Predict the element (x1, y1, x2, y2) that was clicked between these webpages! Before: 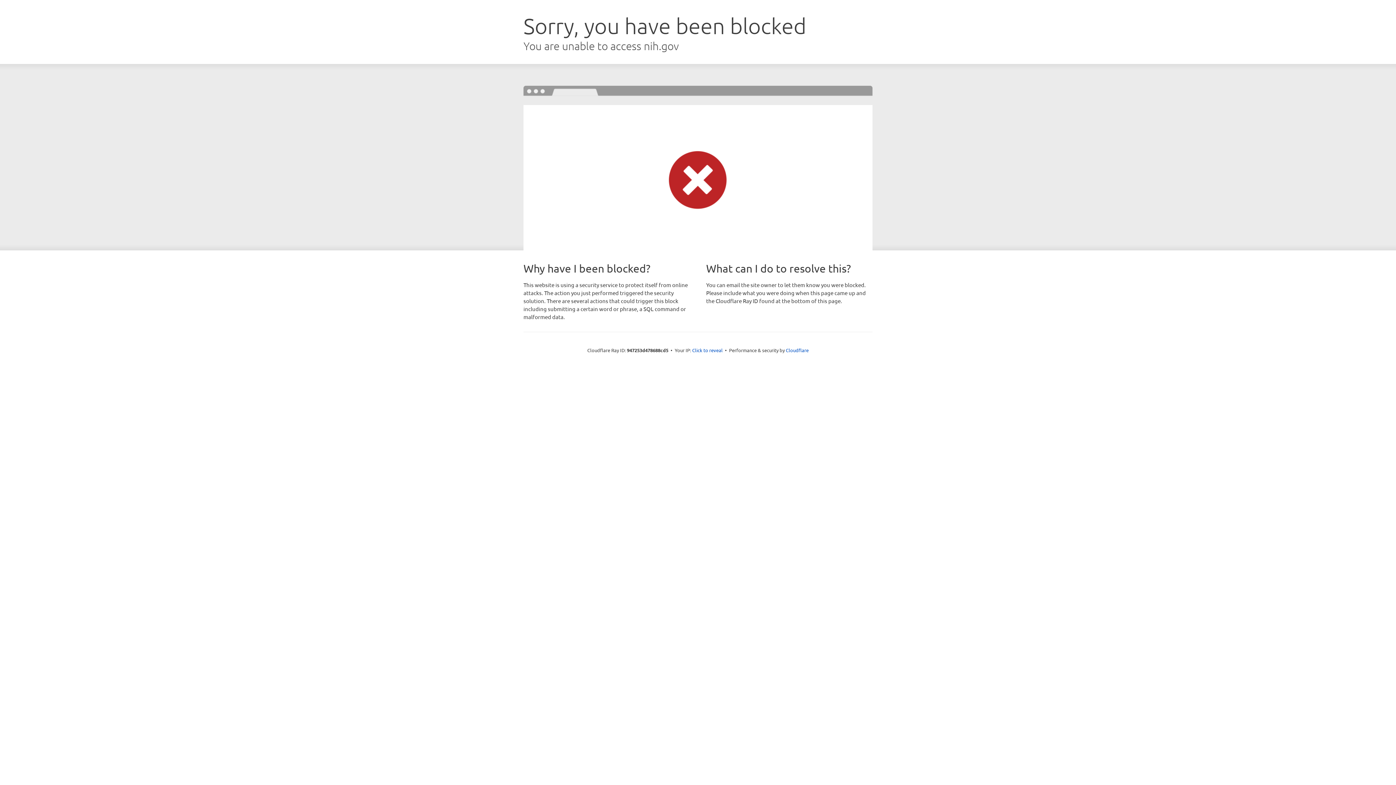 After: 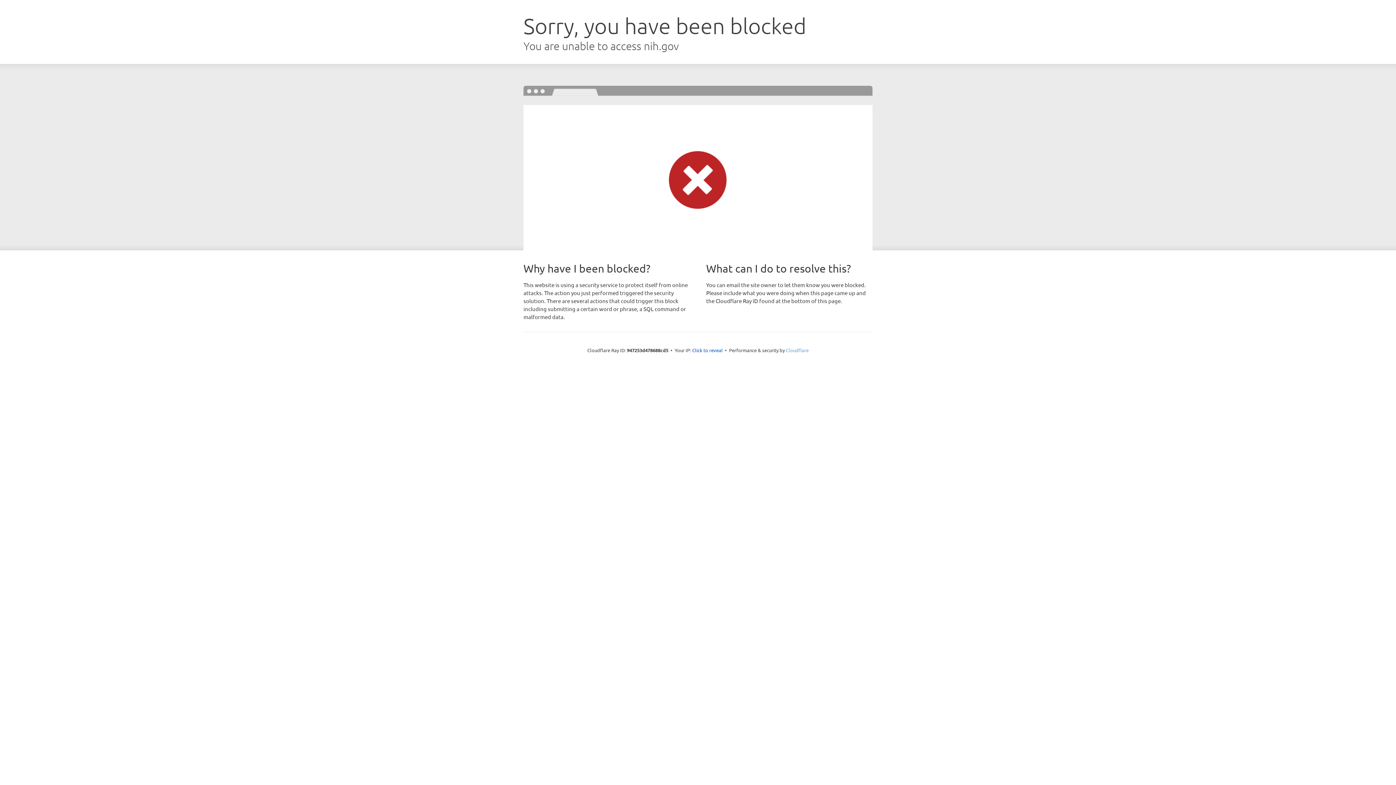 Action: bbox: (786, 347, 808, 353) label: Cloudflare